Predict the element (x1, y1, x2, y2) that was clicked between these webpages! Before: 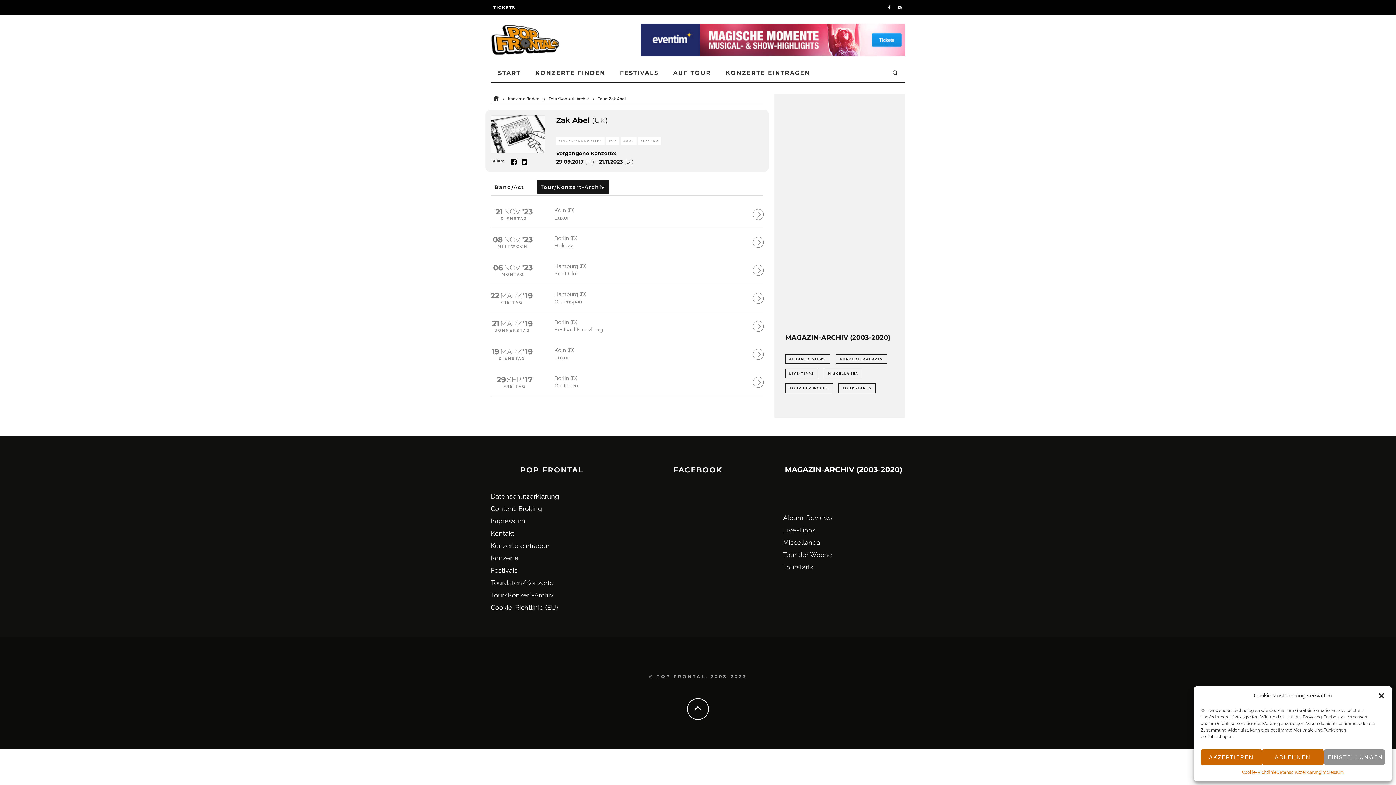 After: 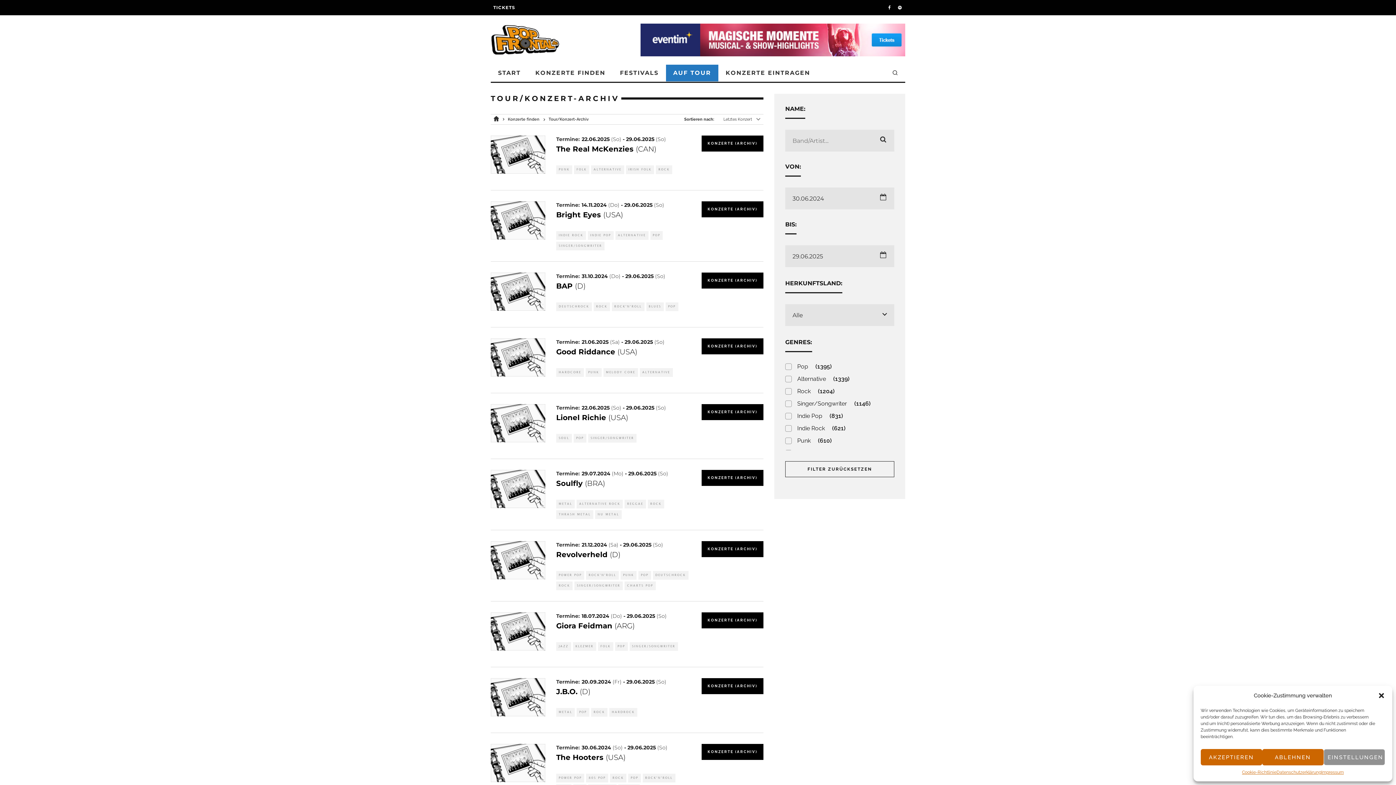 Action: bbox: (548, 96, 594, 102) label: Tour/Konzert-Archiv